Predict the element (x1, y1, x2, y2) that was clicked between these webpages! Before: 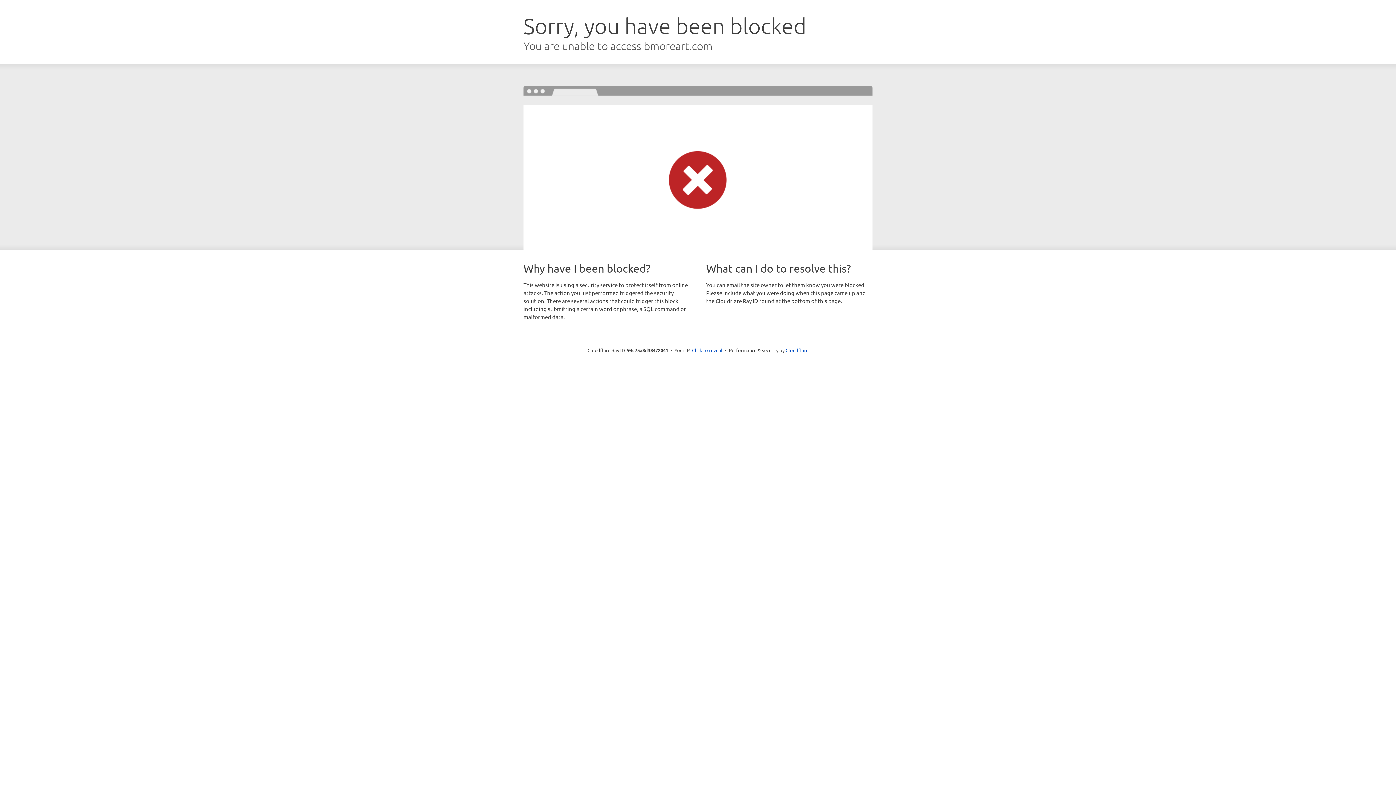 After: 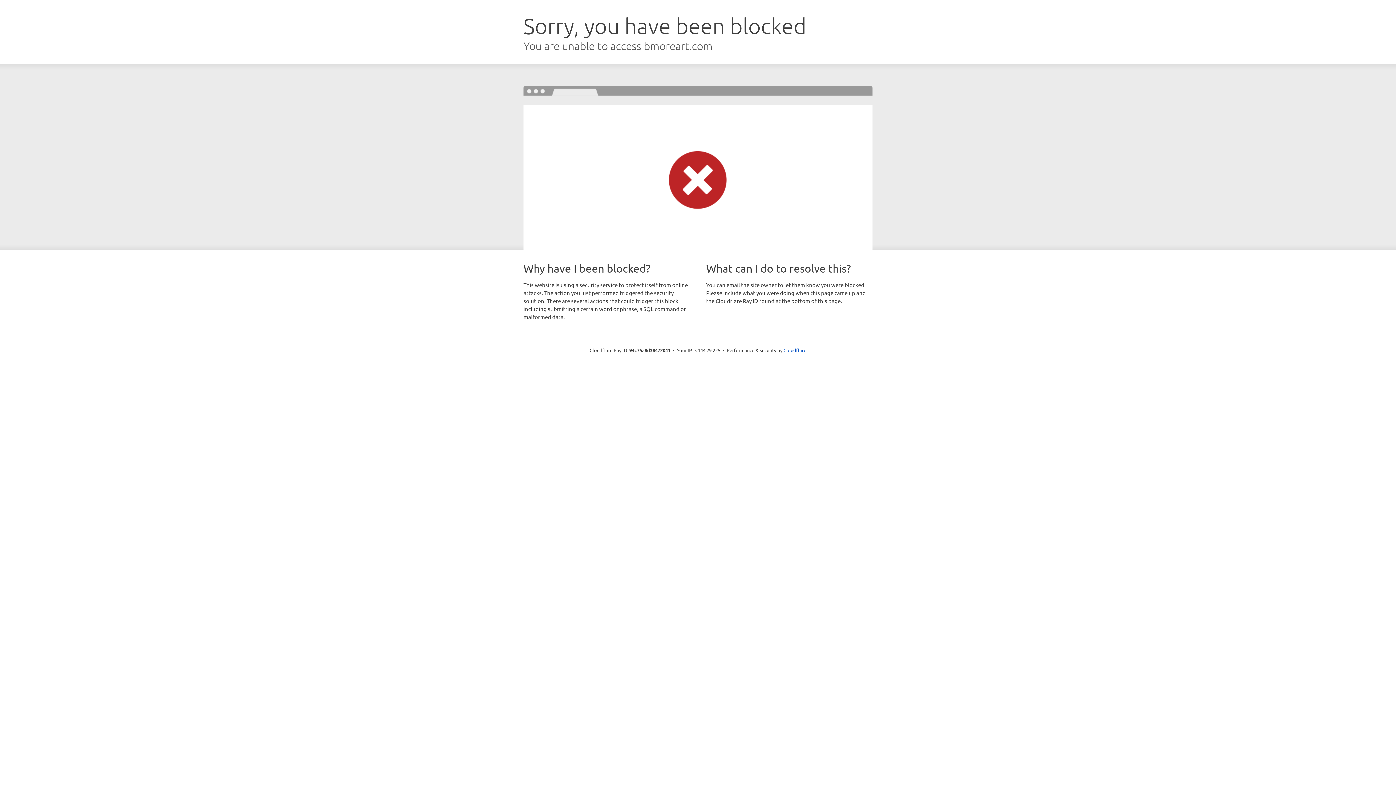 Action: label: Click to reveal bbox: (692, 346, 722, 353)